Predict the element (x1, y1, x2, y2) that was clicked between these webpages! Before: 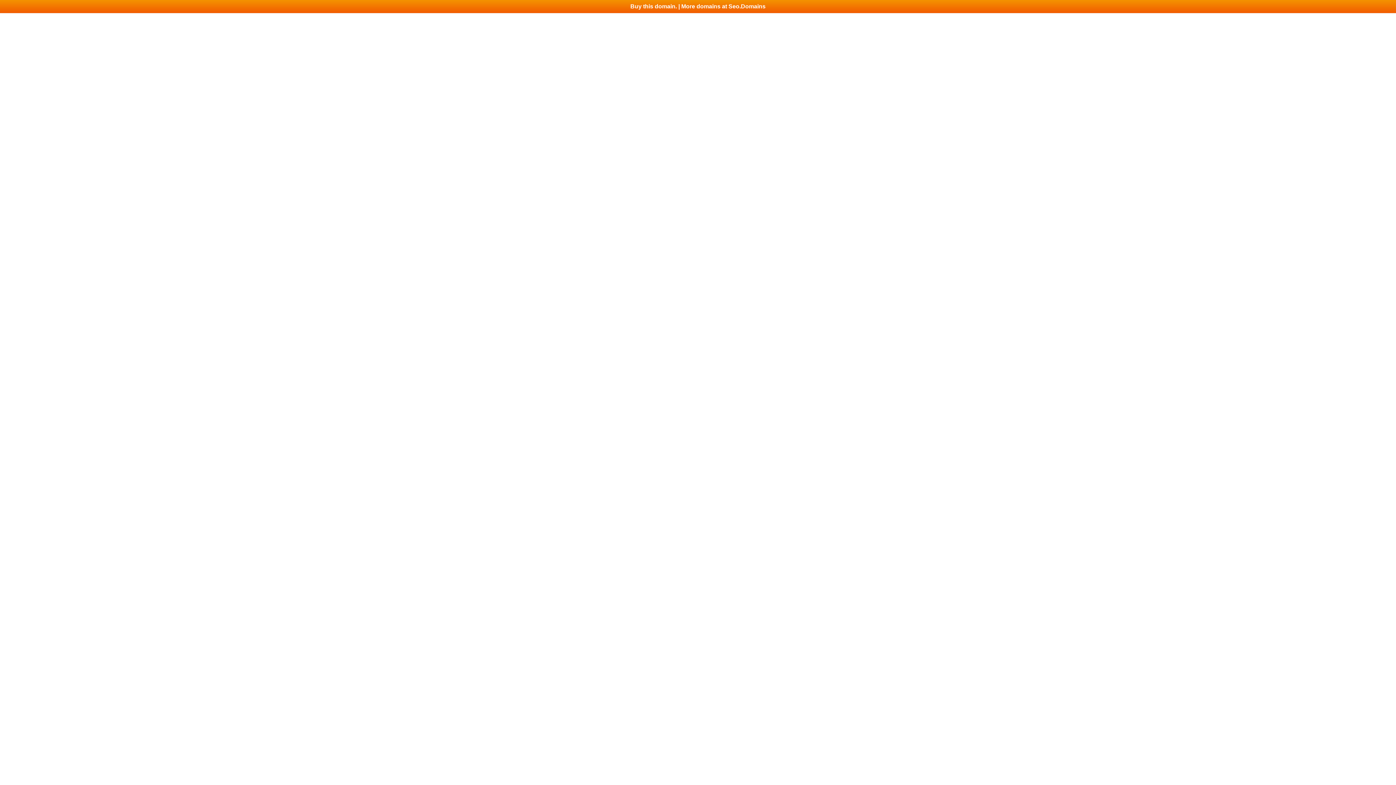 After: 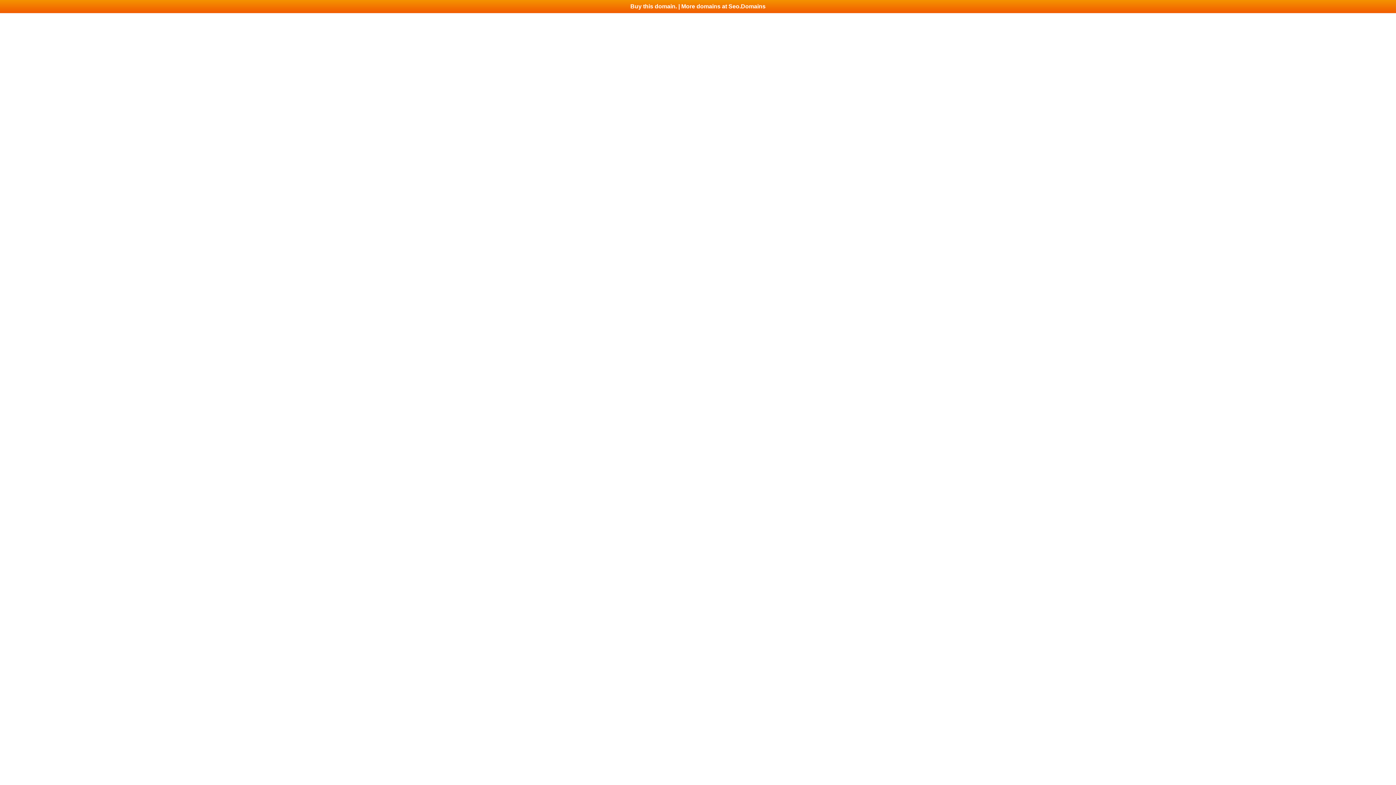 Action: bbox: (0, 0, 1396, 13) label: Buy this domain. | More domains at Seo.Domains